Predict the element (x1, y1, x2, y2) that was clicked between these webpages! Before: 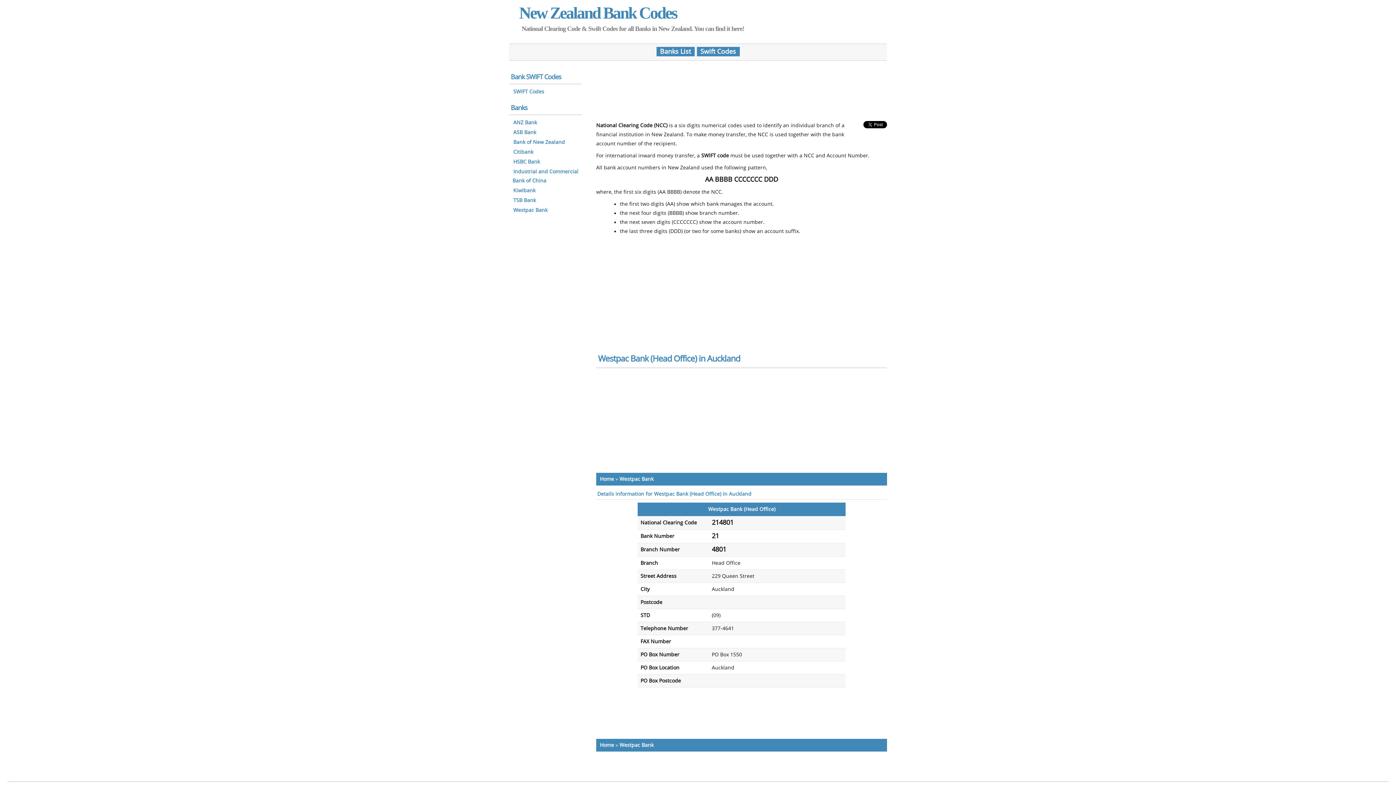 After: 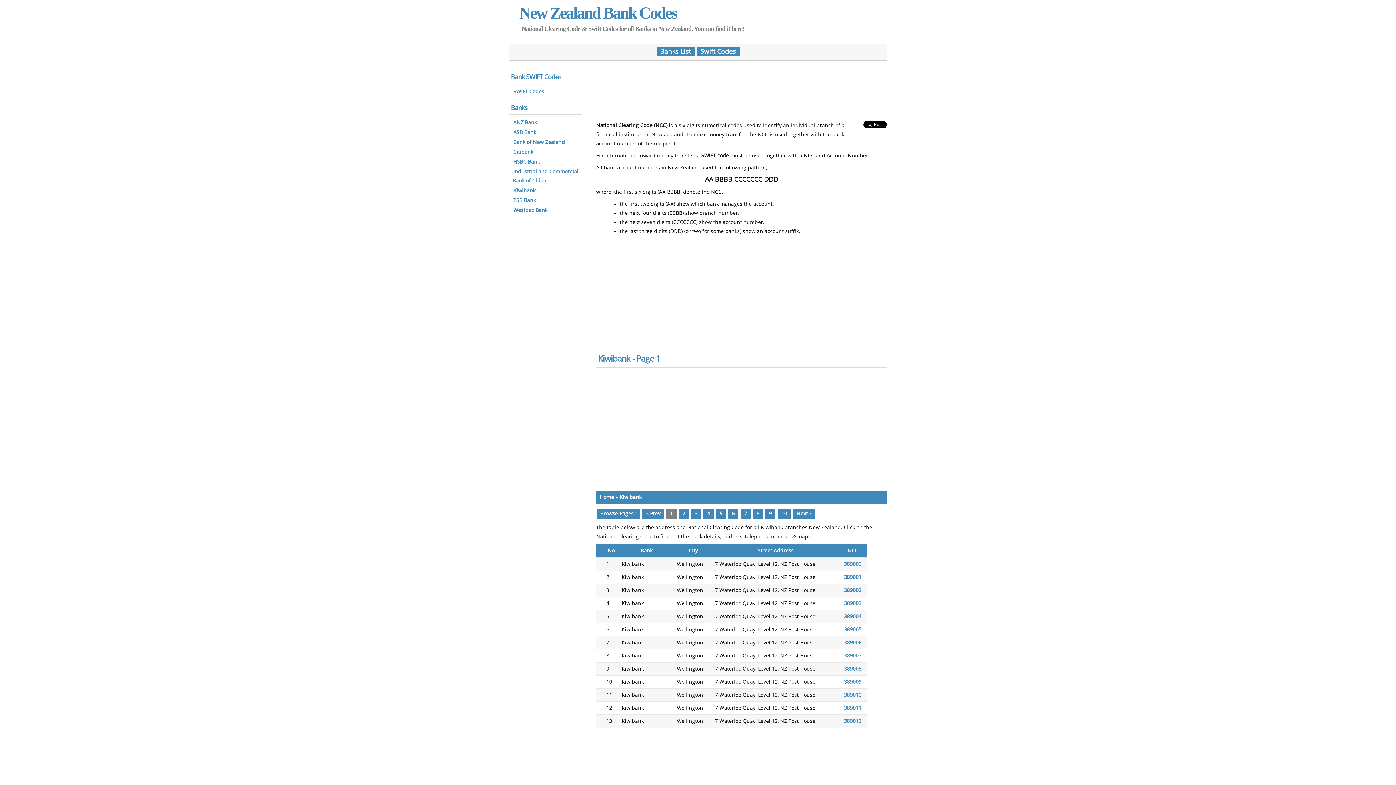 Action: label: Kiwibank bbox: (512, 186, 536, 194)